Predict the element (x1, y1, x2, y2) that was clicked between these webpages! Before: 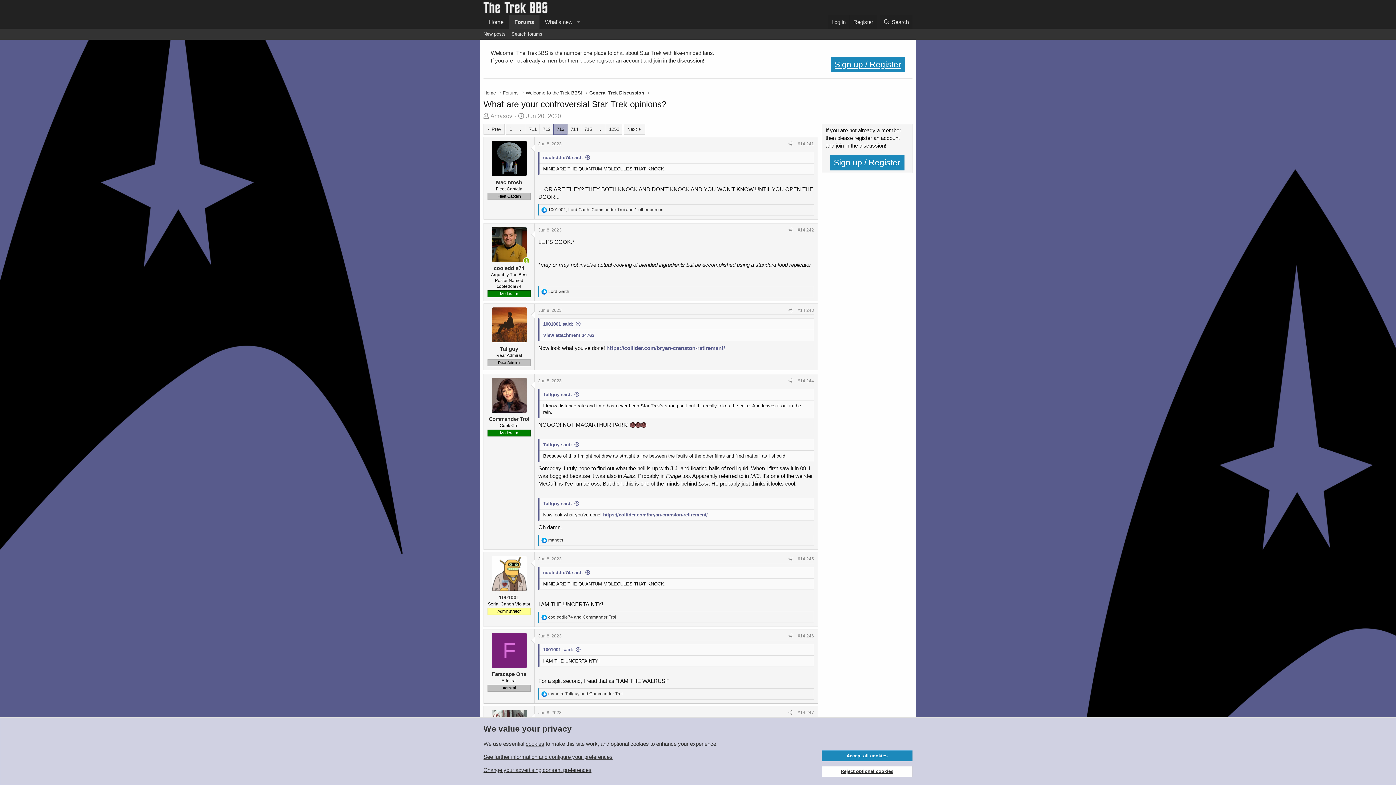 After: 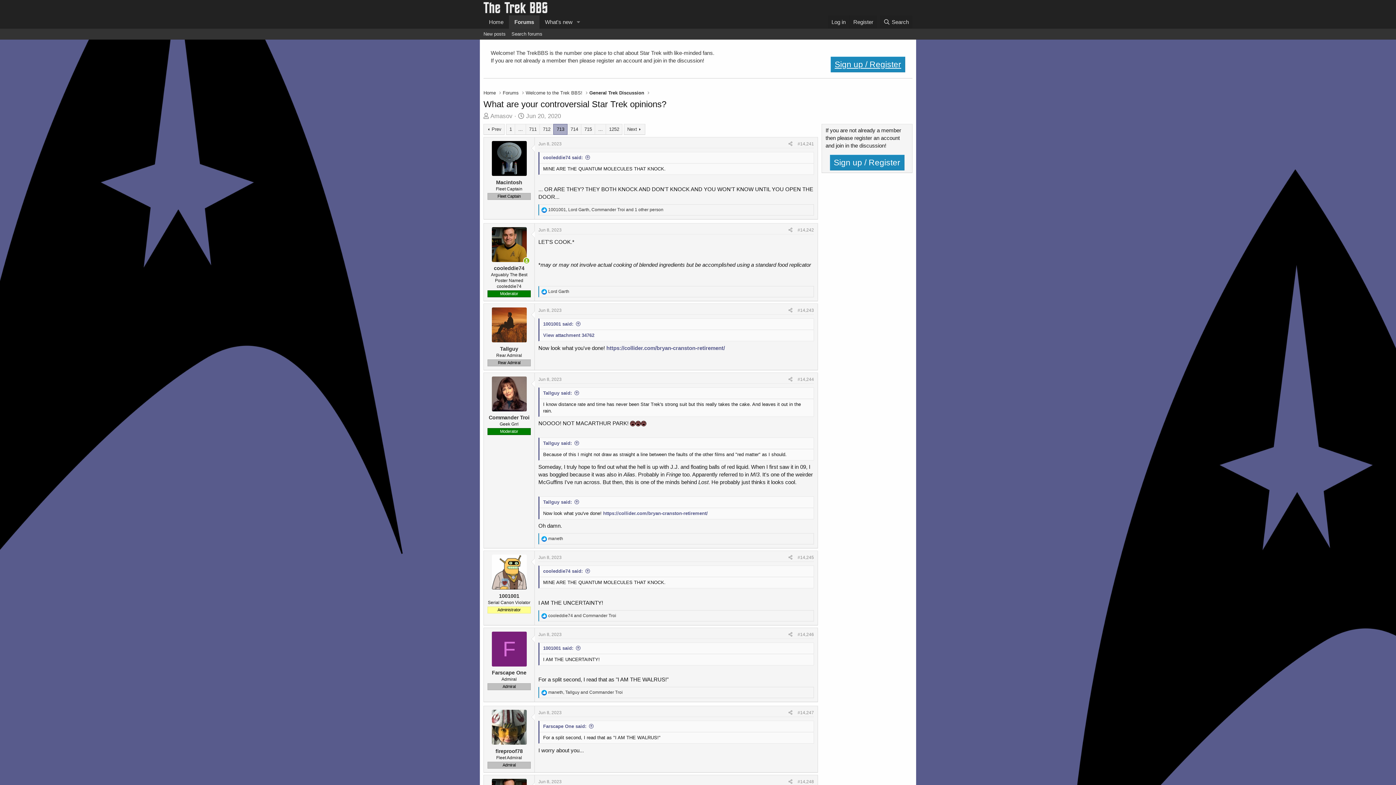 Action: label: Accept all cookies bbox: (821, 750, 912, 761)